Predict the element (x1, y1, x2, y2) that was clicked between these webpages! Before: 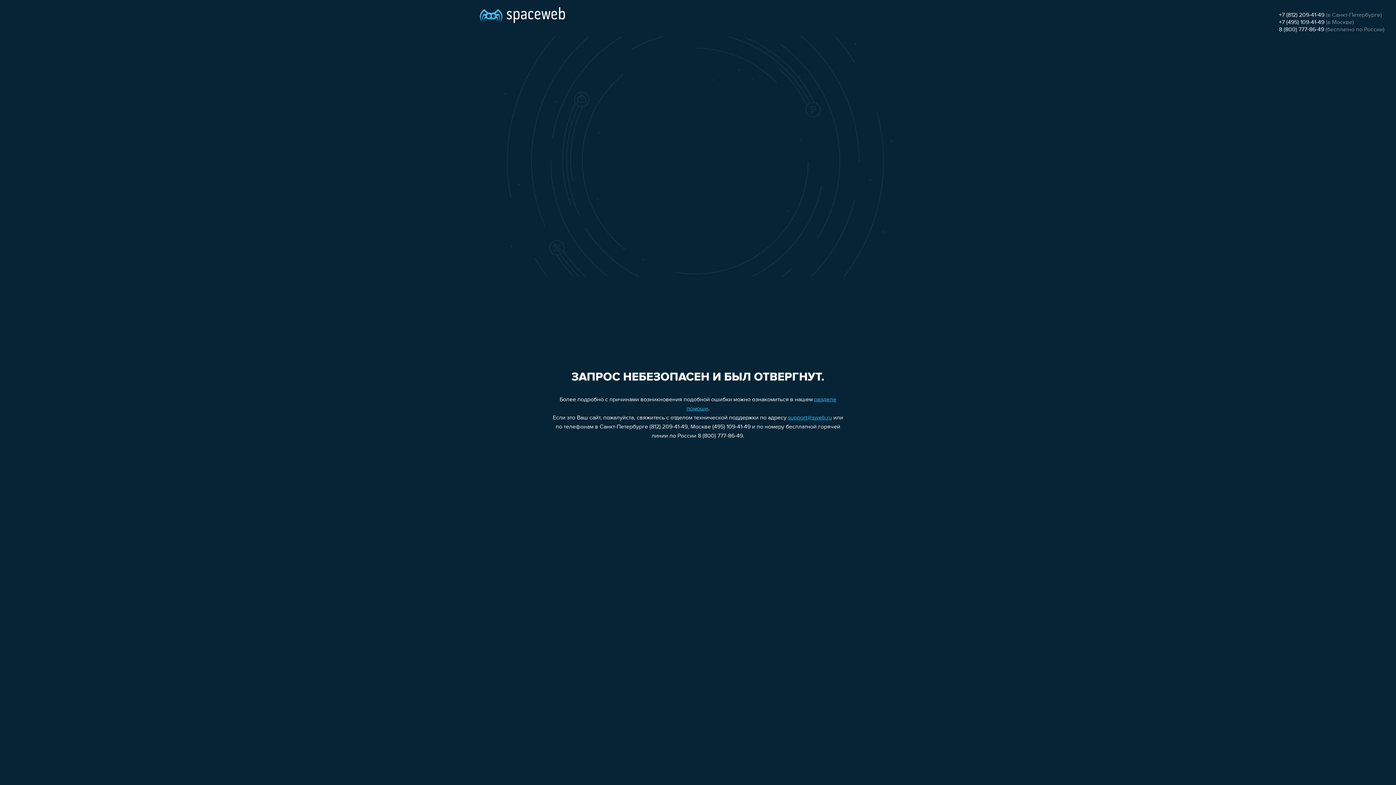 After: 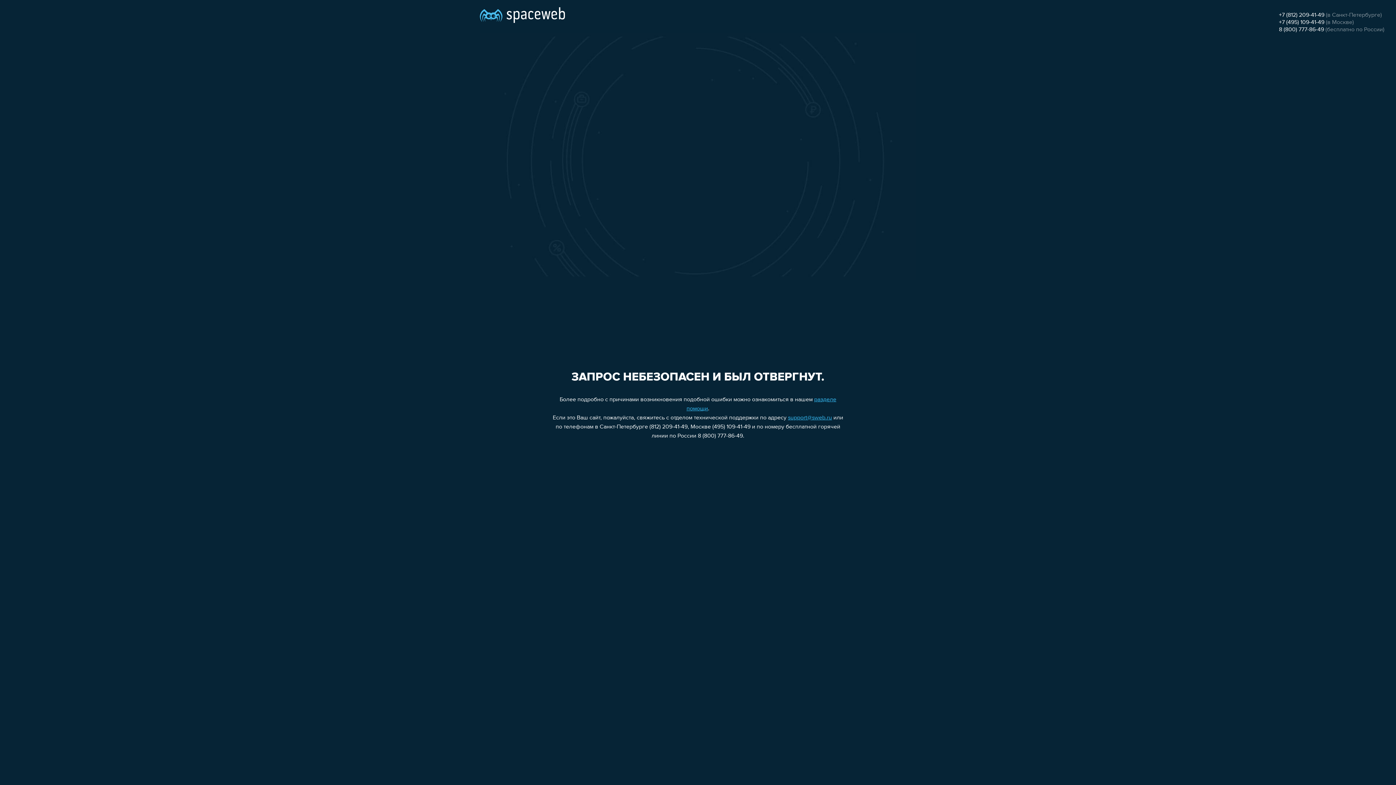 Action: label: +7 (812) 209-41-49 bbox: (1279, 12, 1324, 18)